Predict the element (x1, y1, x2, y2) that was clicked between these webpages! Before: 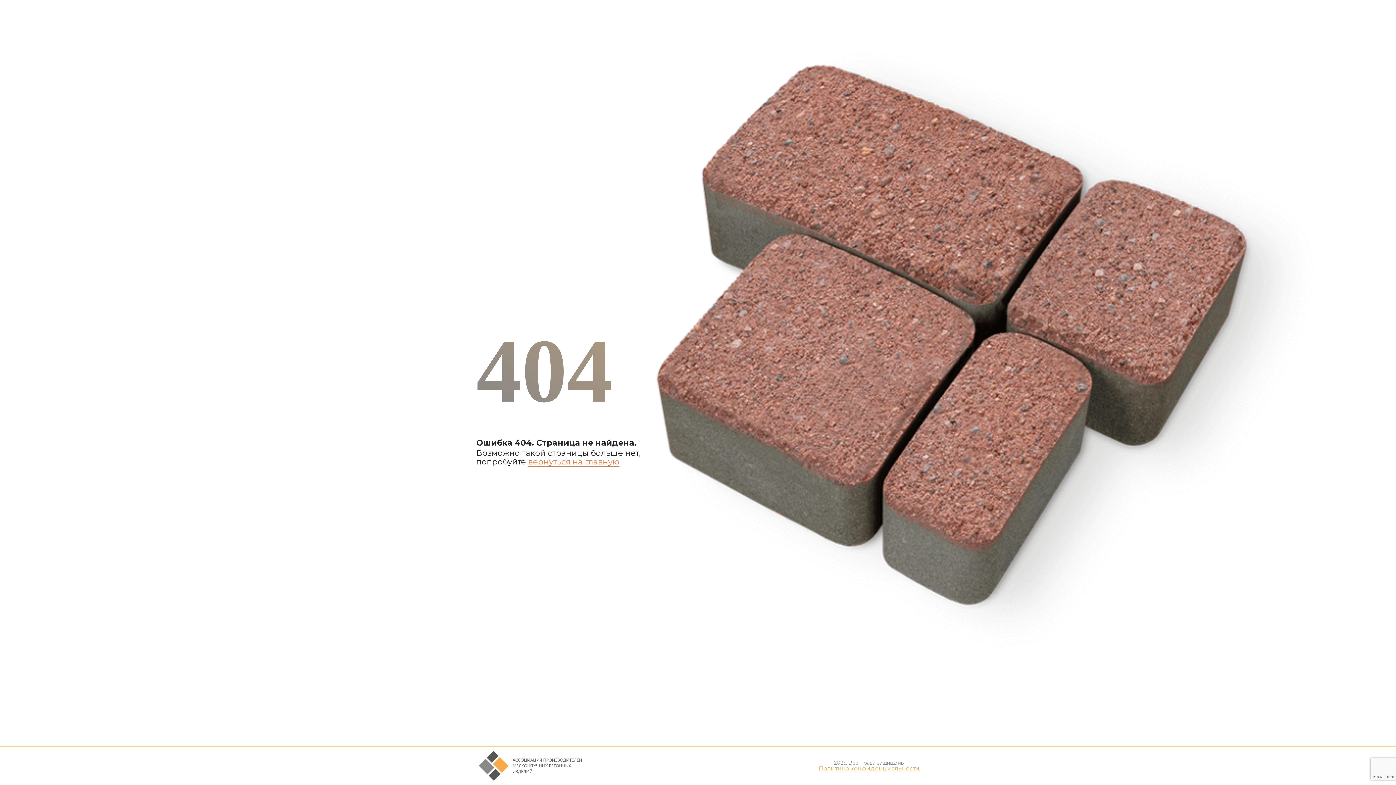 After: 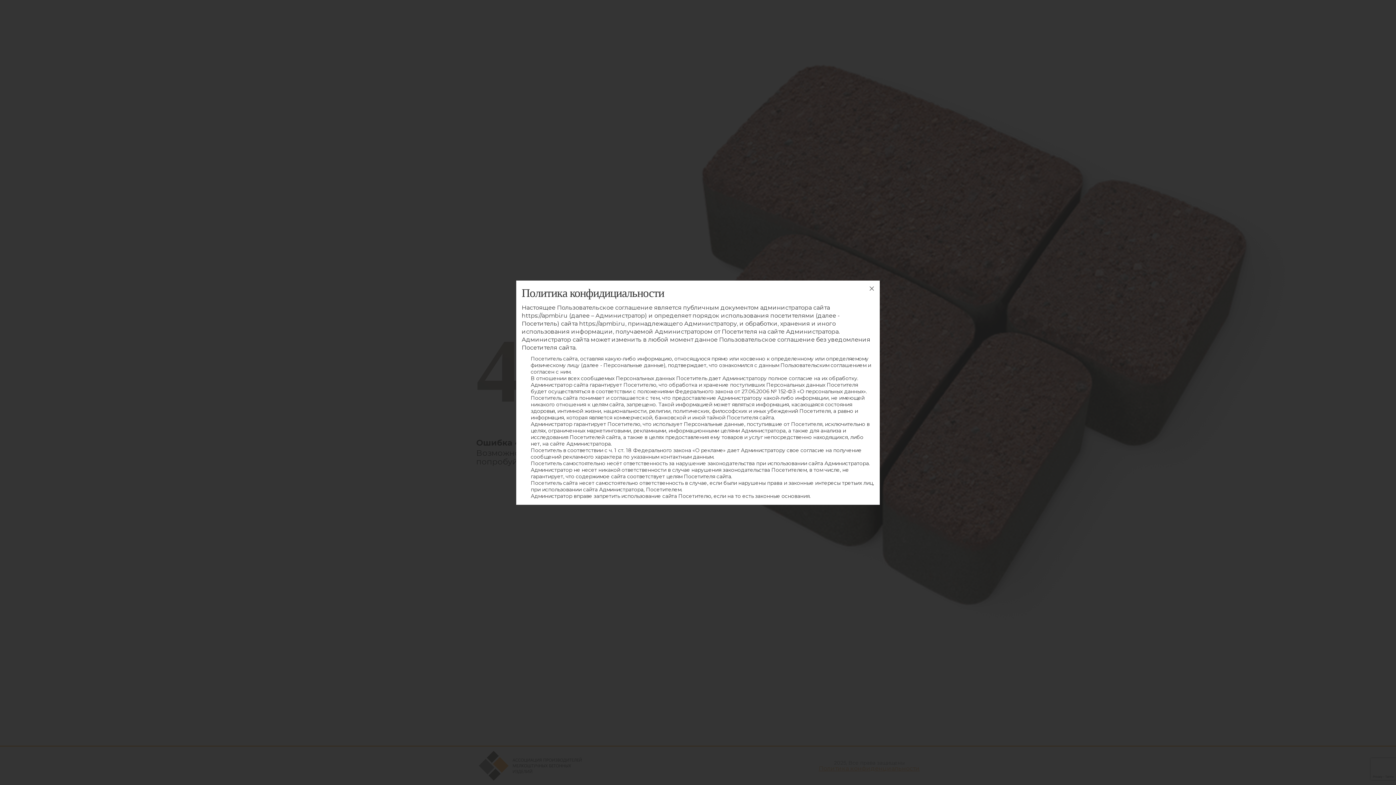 Action: bbox: (818, 766, 920, 772) label: Политика конфиденциальности